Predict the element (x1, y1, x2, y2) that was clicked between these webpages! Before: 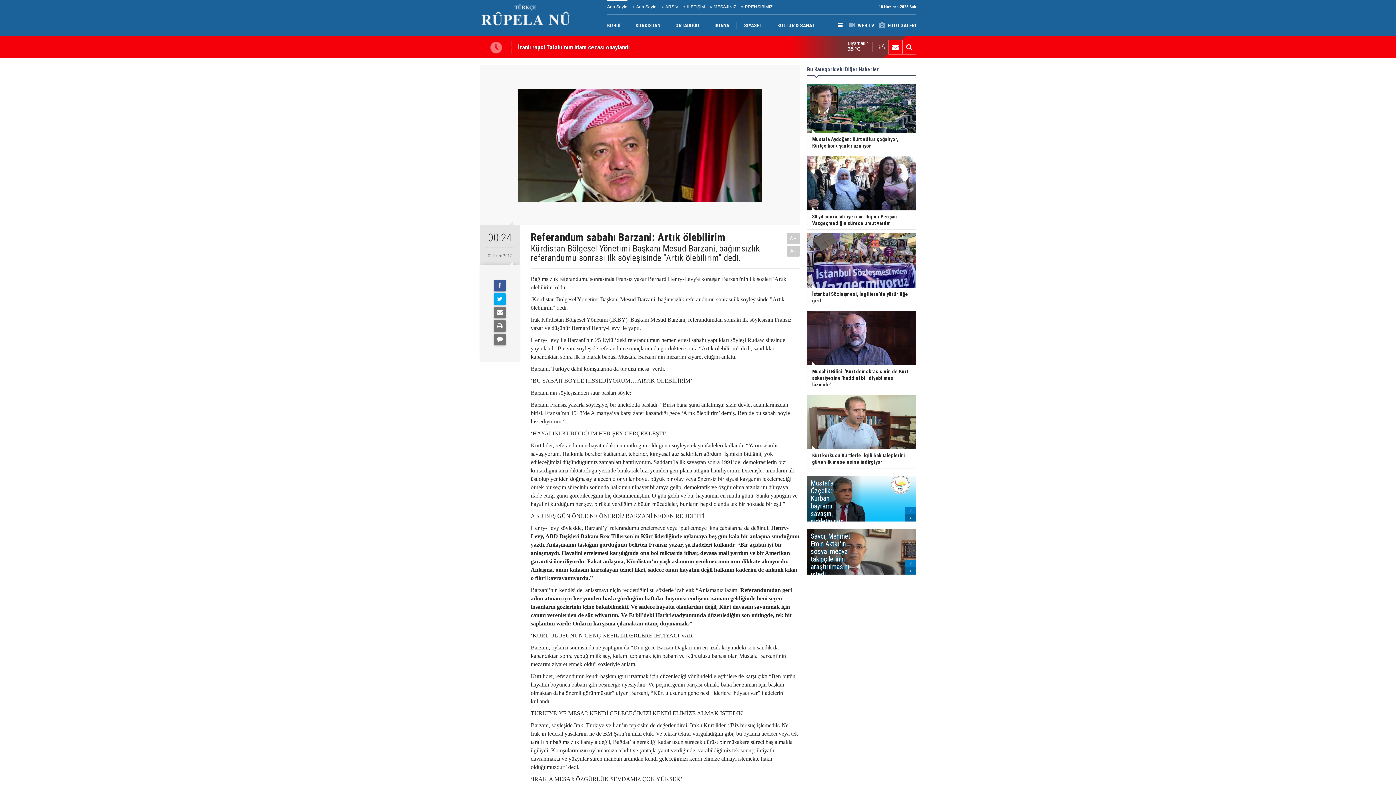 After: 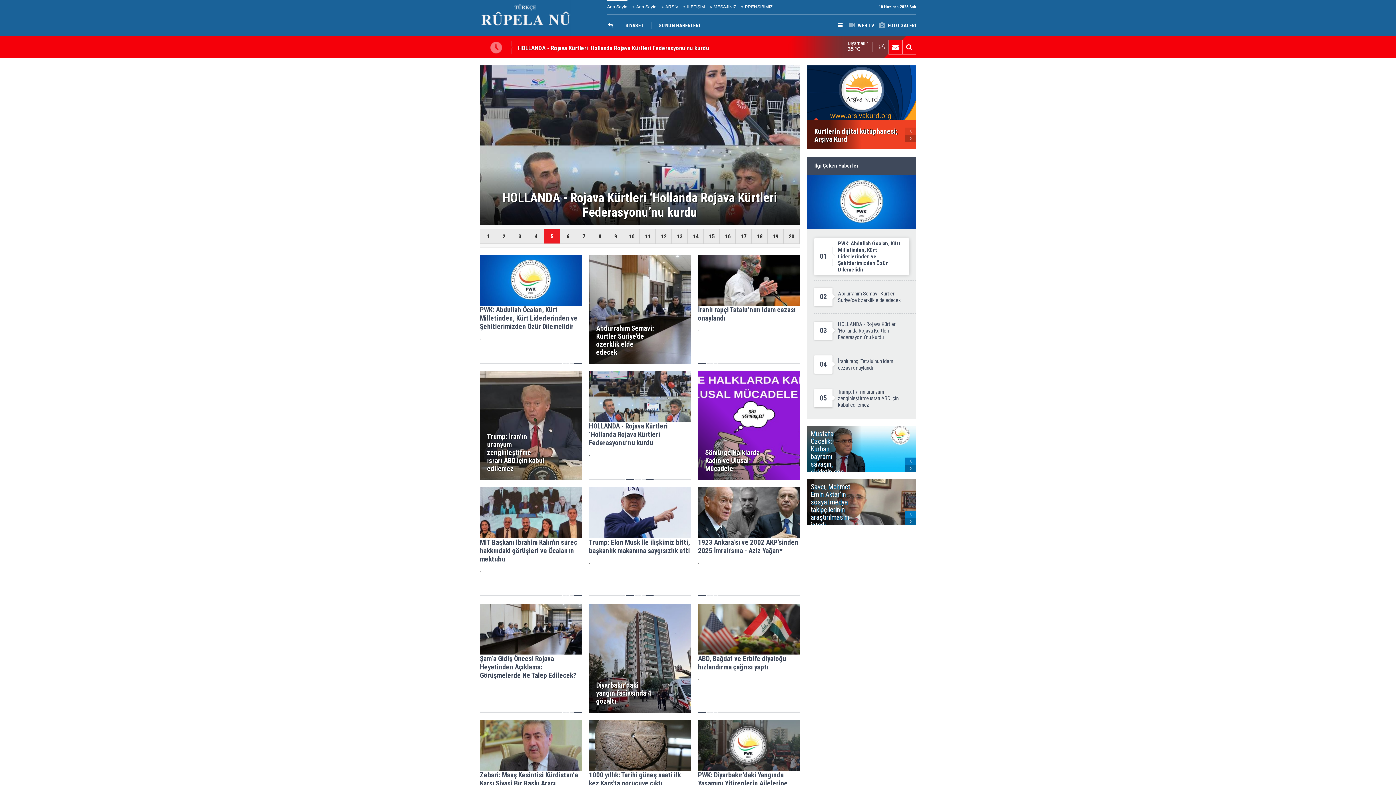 Action: label: KÜRDİSTAN bbox: (628, 14, 668, 36)